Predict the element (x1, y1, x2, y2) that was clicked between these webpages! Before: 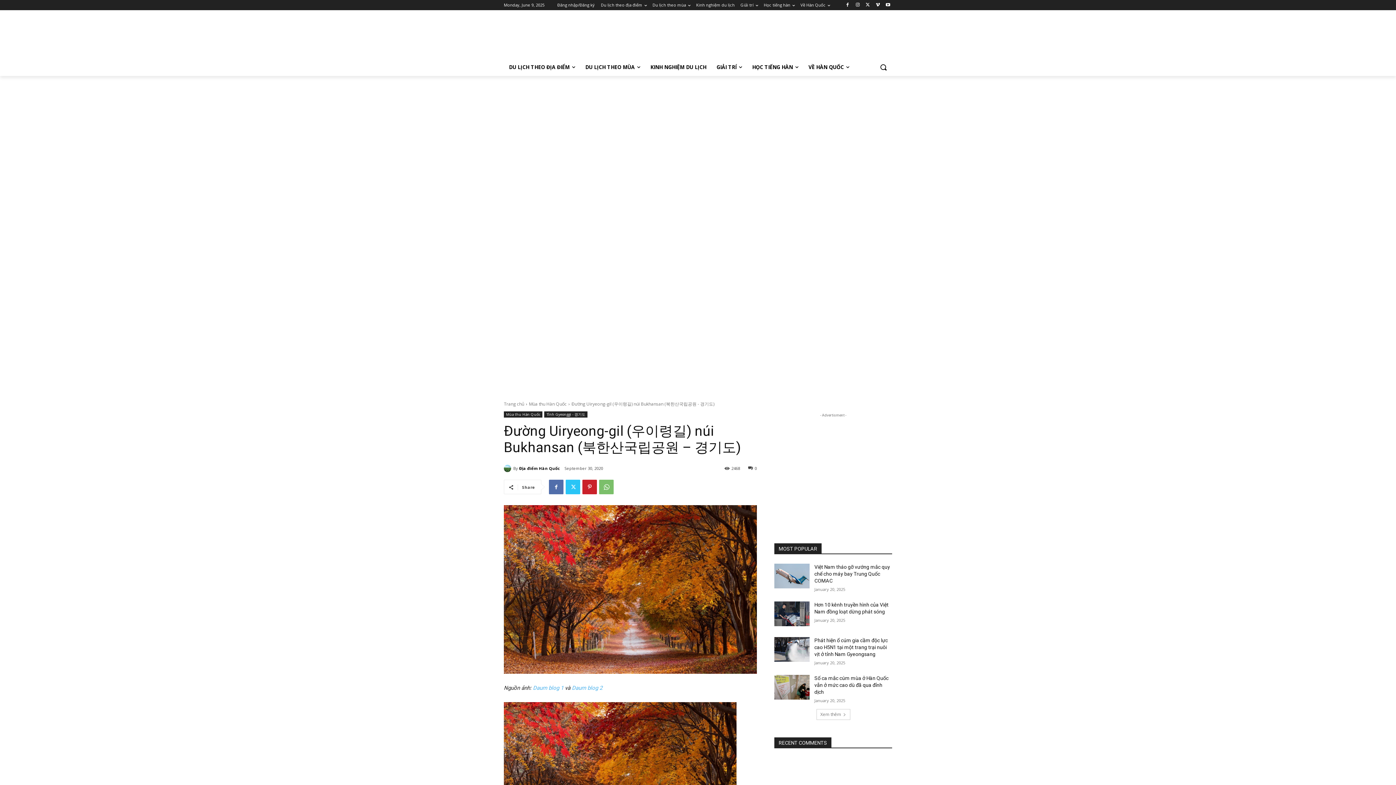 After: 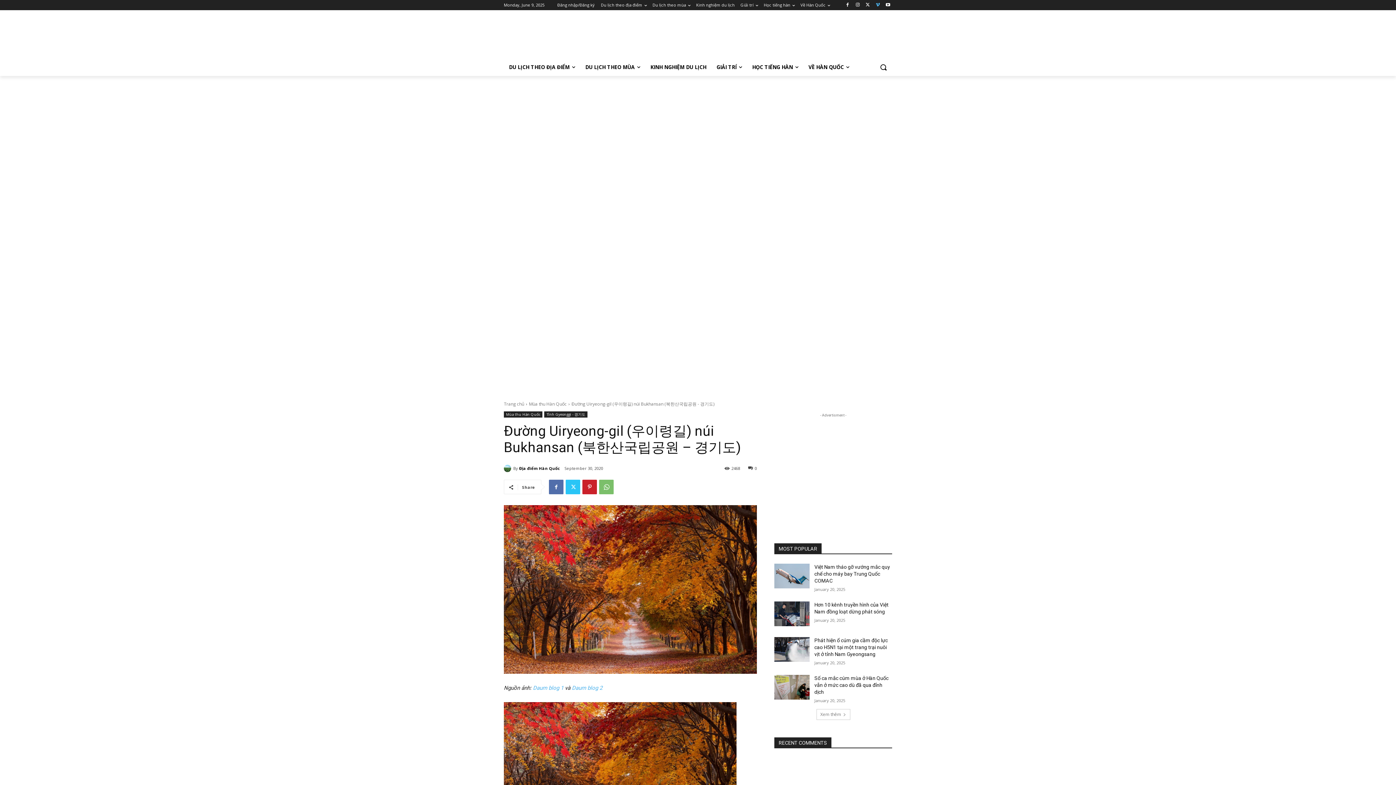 Action: bbox: (873, 0, 882, 9)